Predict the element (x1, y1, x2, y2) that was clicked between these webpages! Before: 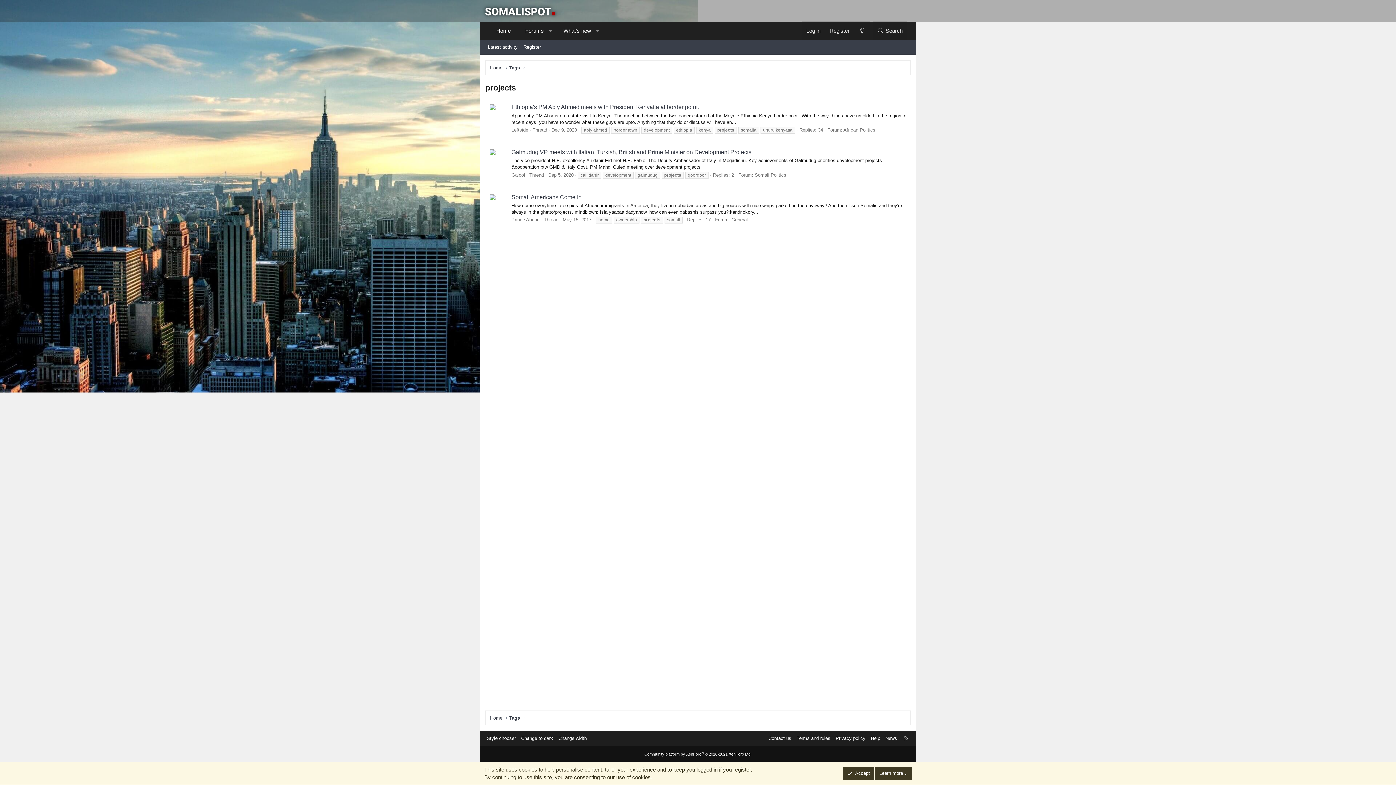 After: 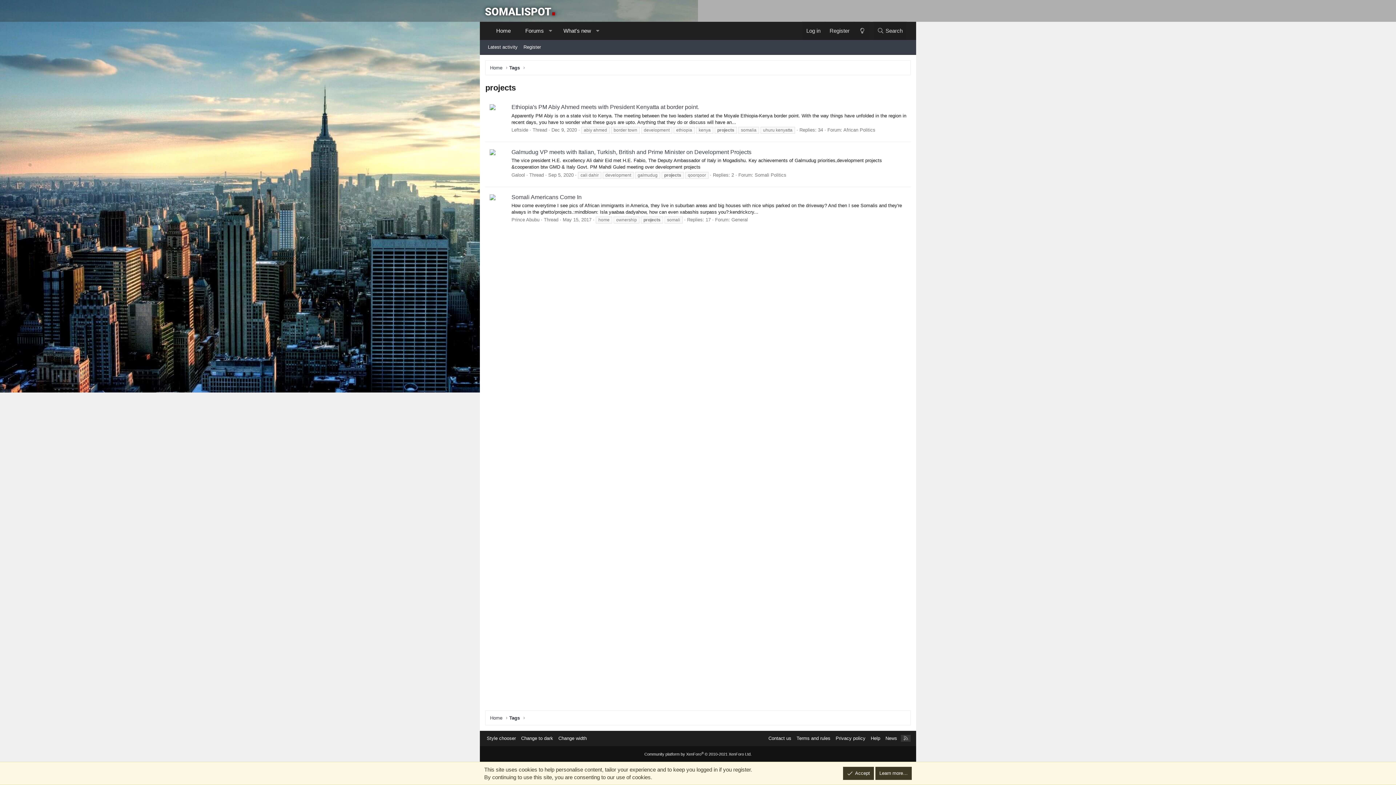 Action: bbox: (901, 735, 910, 742) label: RSS